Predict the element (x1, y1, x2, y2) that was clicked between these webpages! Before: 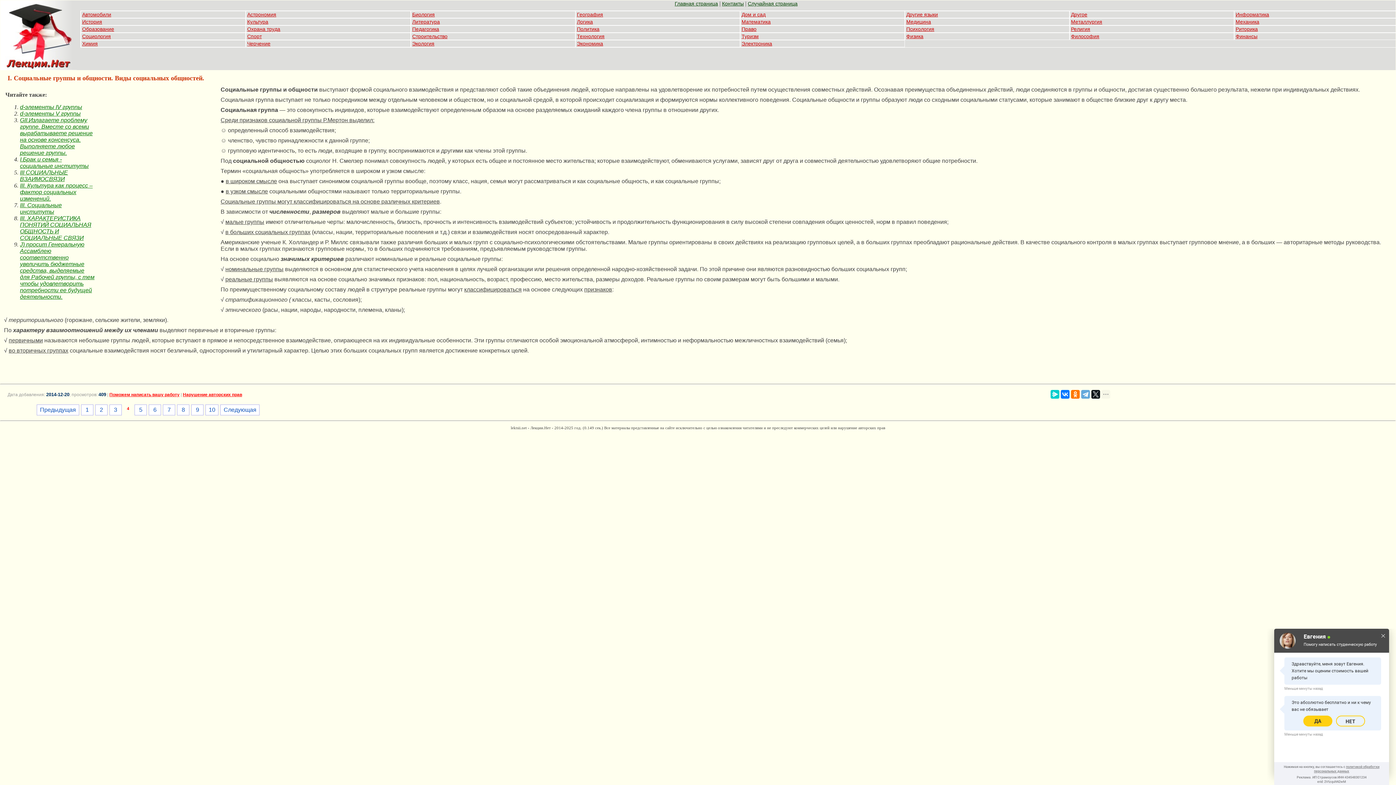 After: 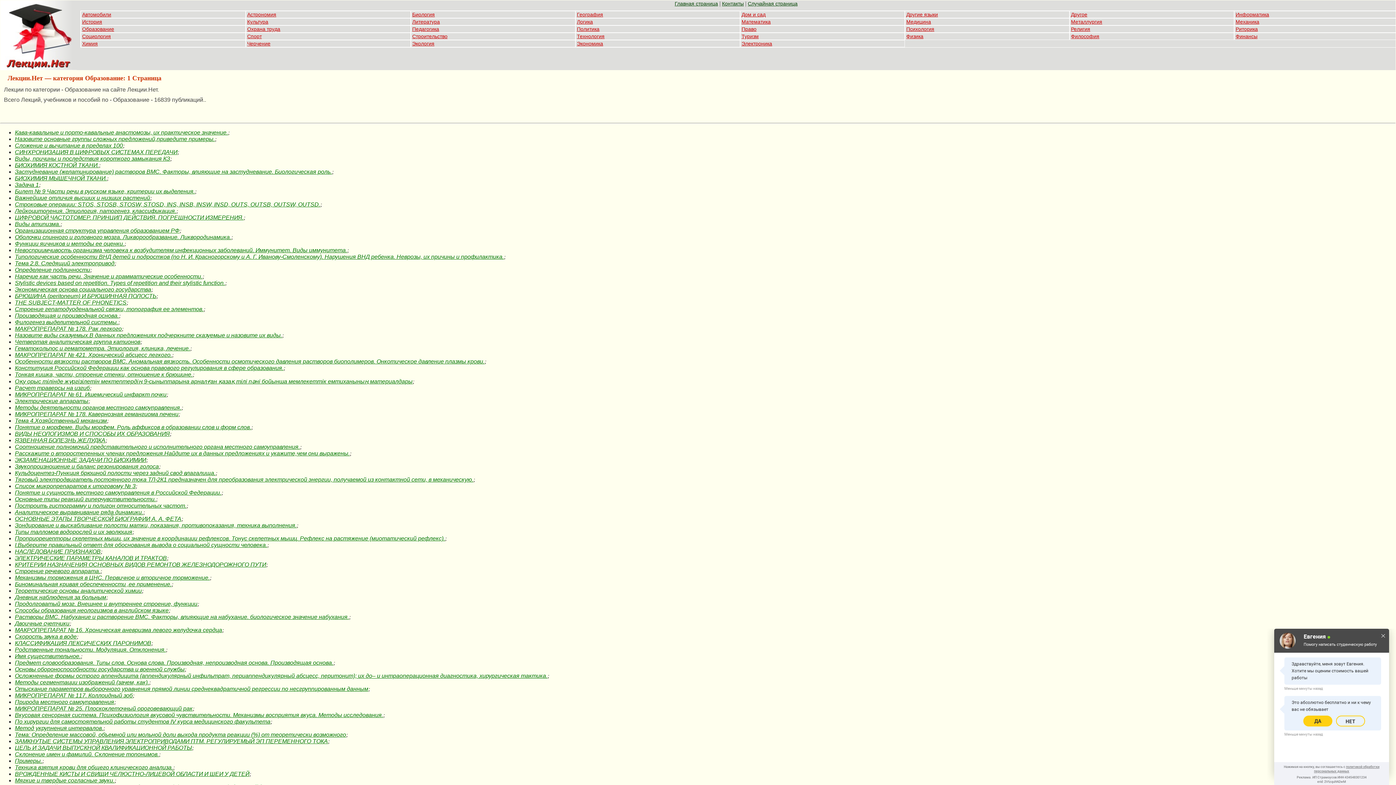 Action: bbox: (82, 26, 114, 32) label: Образование